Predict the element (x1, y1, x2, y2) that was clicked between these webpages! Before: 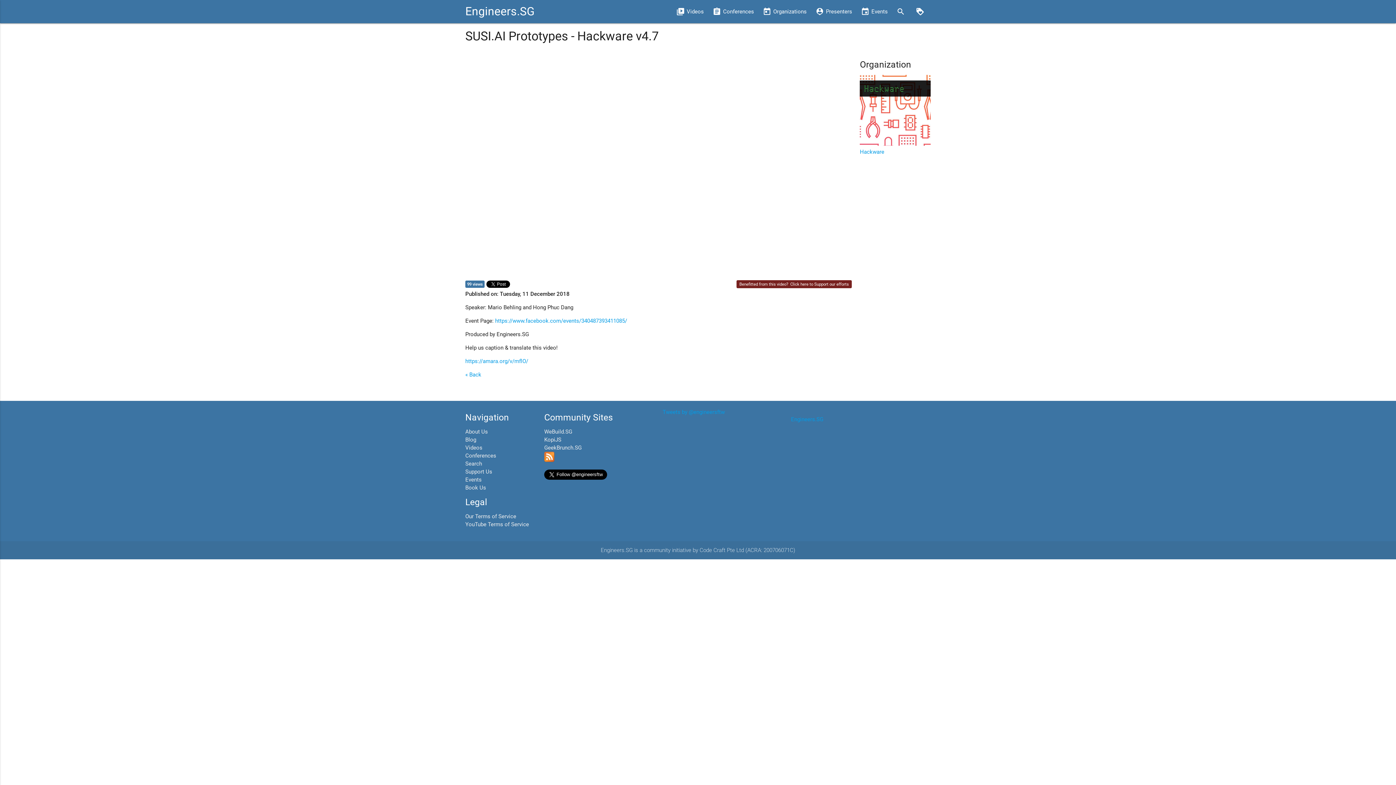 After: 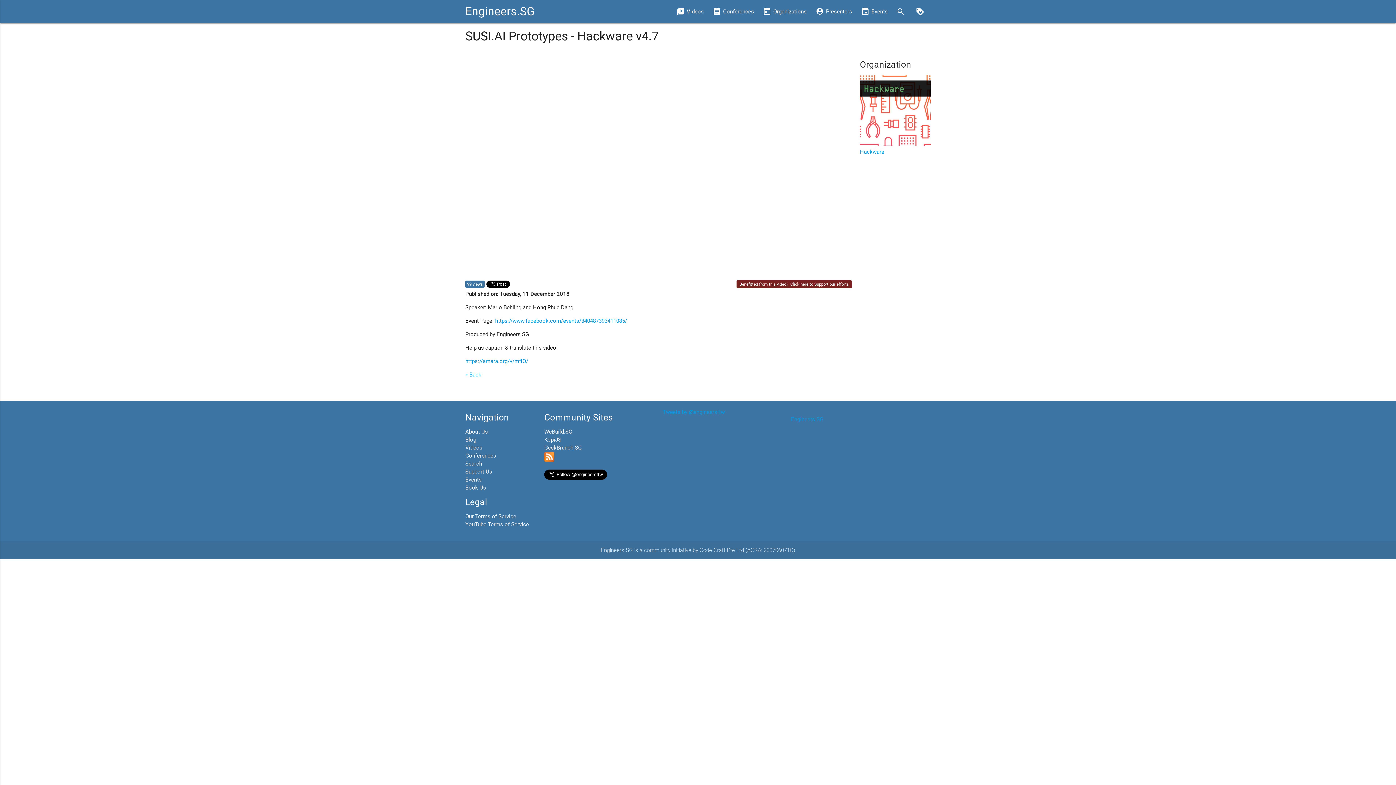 Action: bbox: (465, 521, 529, 527) label: YouTube Terms of Service